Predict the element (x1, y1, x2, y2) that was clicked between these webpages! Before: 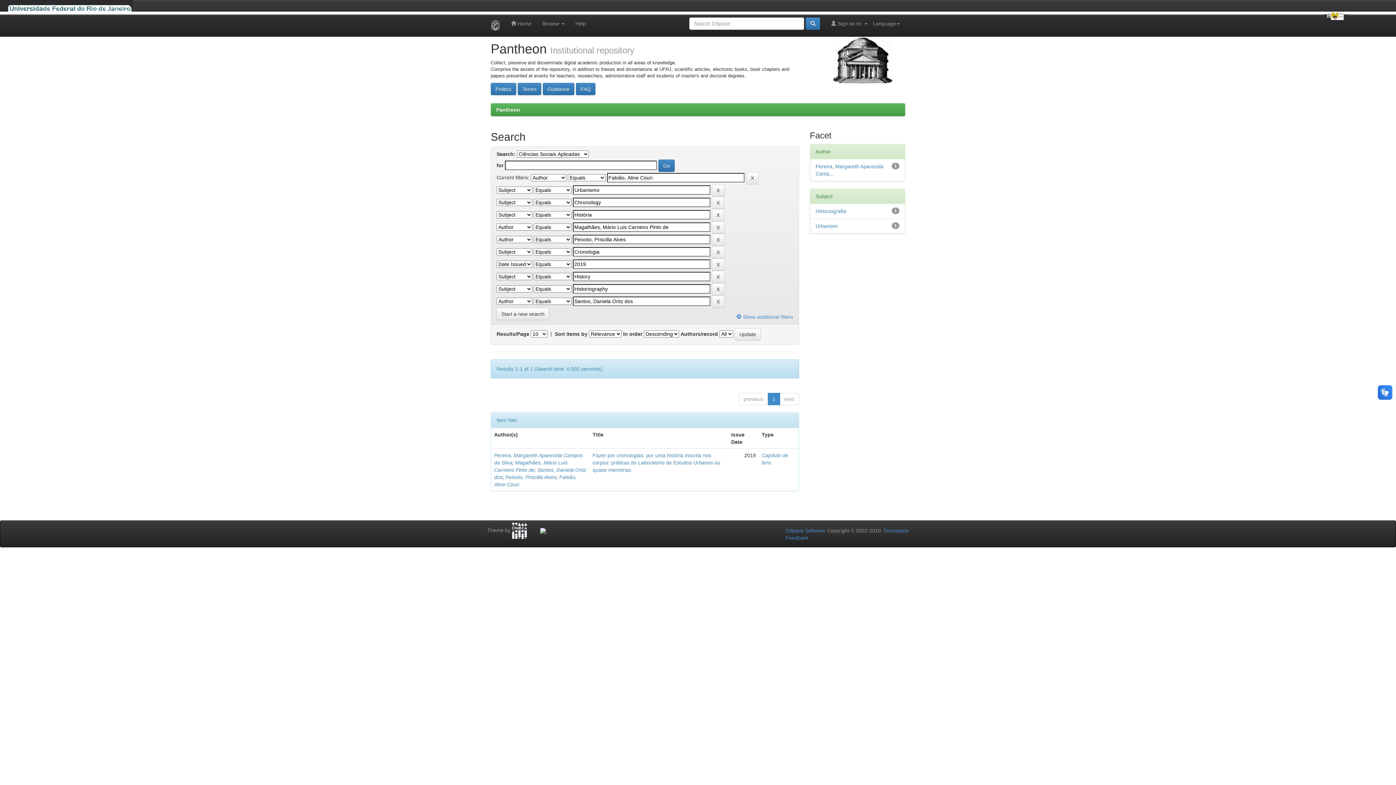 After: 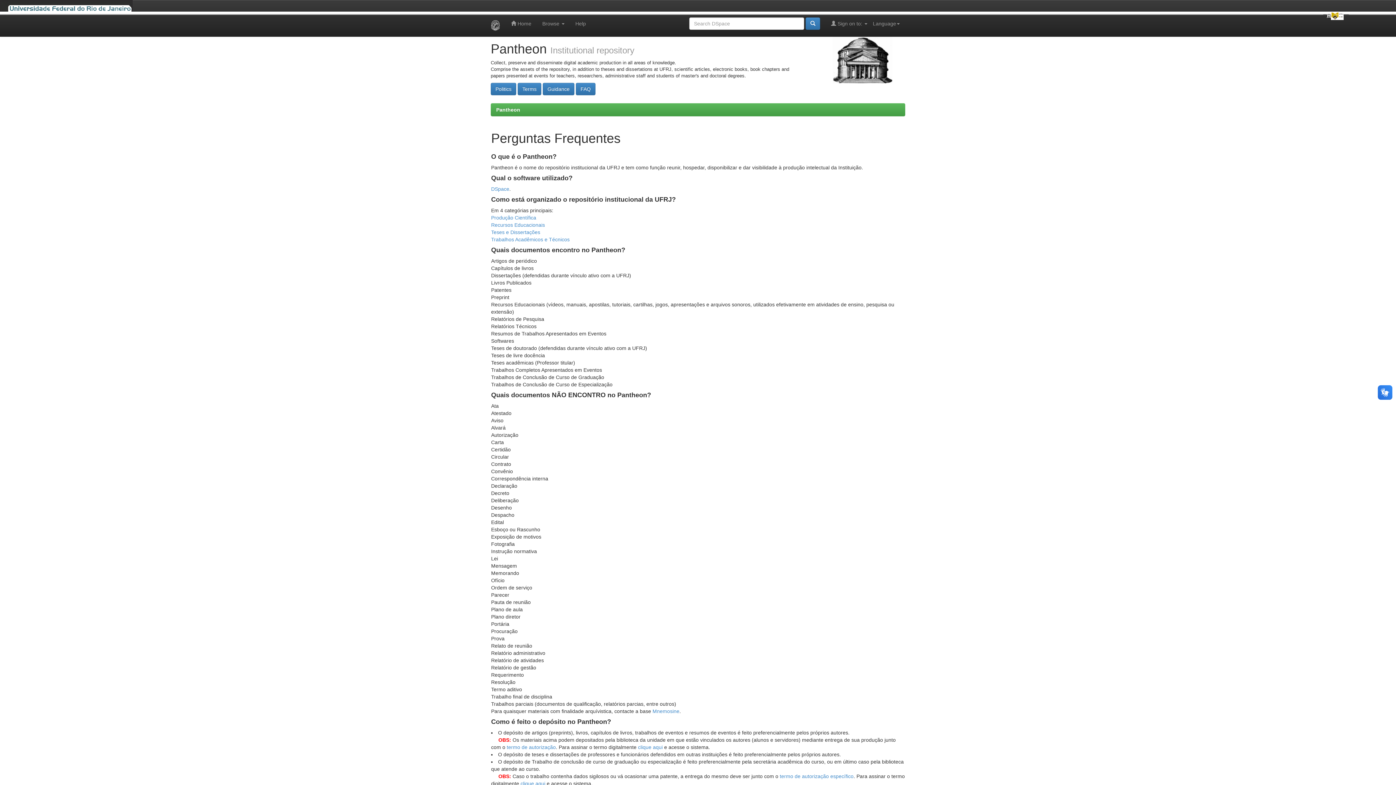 Action: bbox: (576, 85, 595, 91) label: FAQ